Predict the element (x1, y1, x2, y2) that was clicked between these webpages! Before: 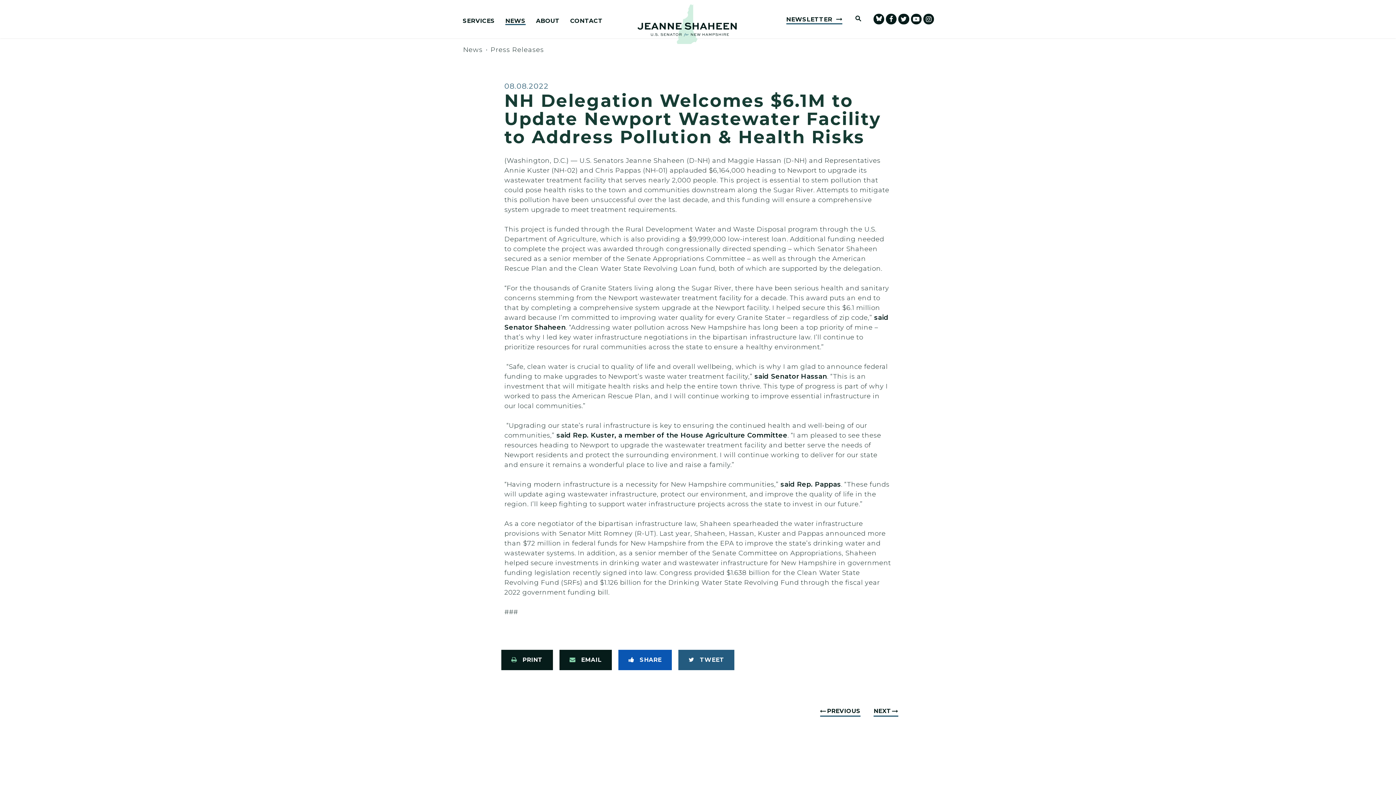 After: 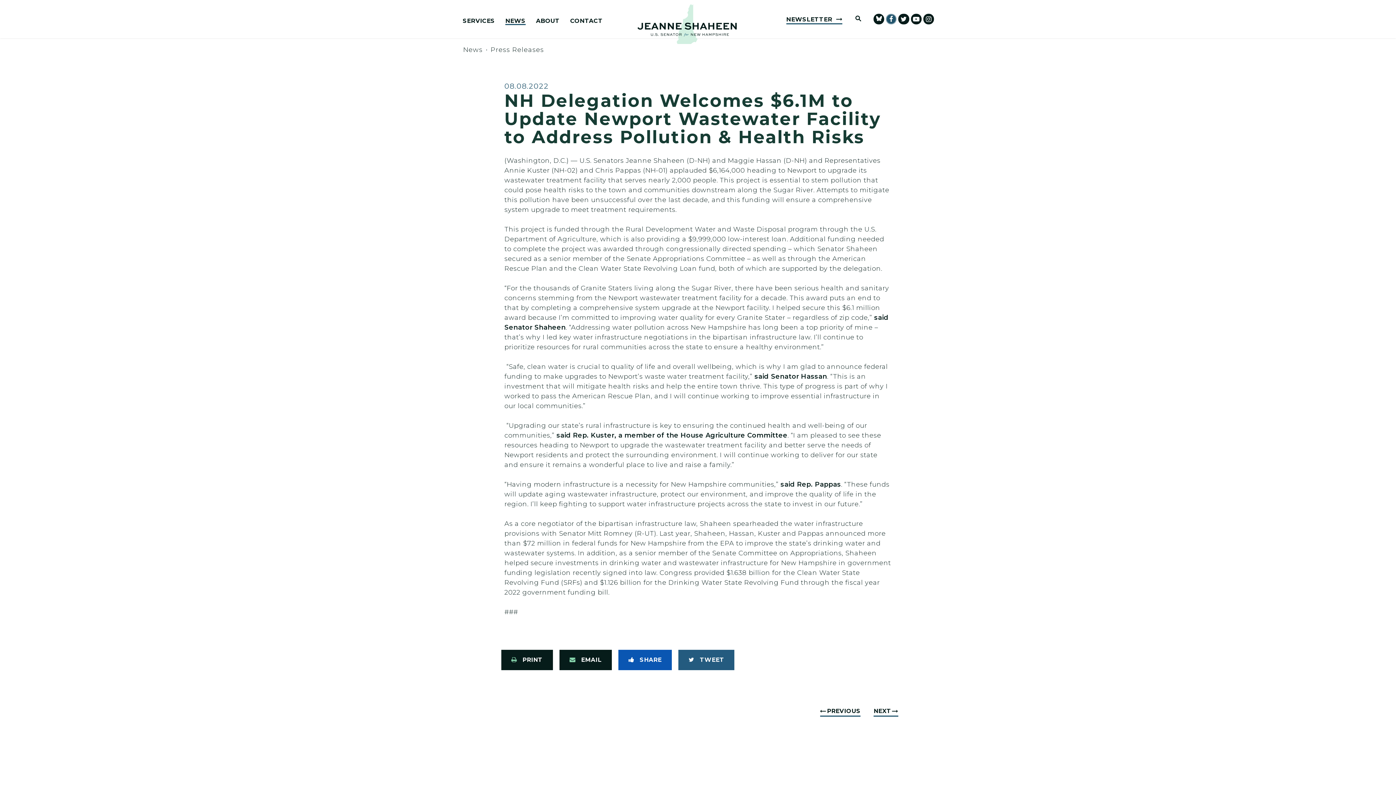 Action: bbox: (886, 14, 896, 23) label: Senator Shaheen Facebook